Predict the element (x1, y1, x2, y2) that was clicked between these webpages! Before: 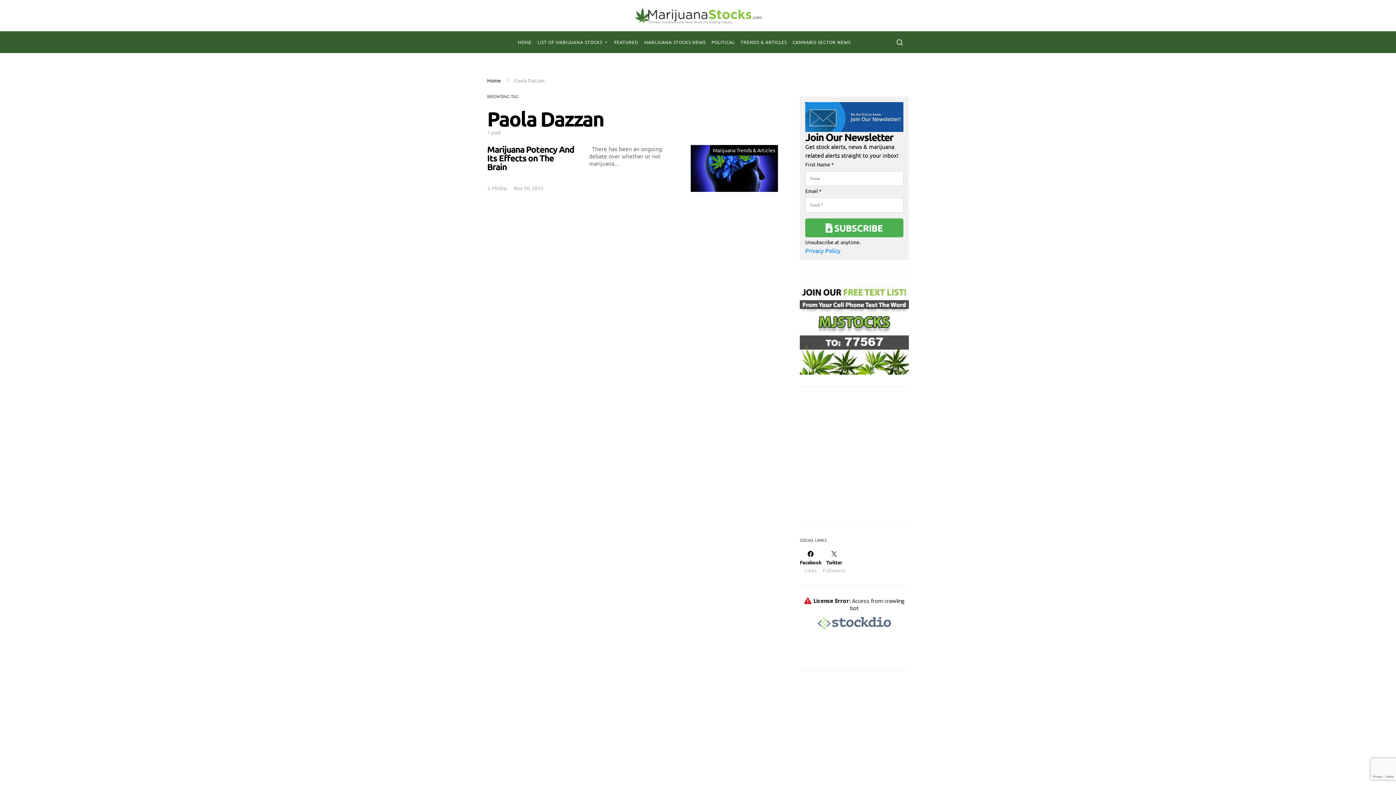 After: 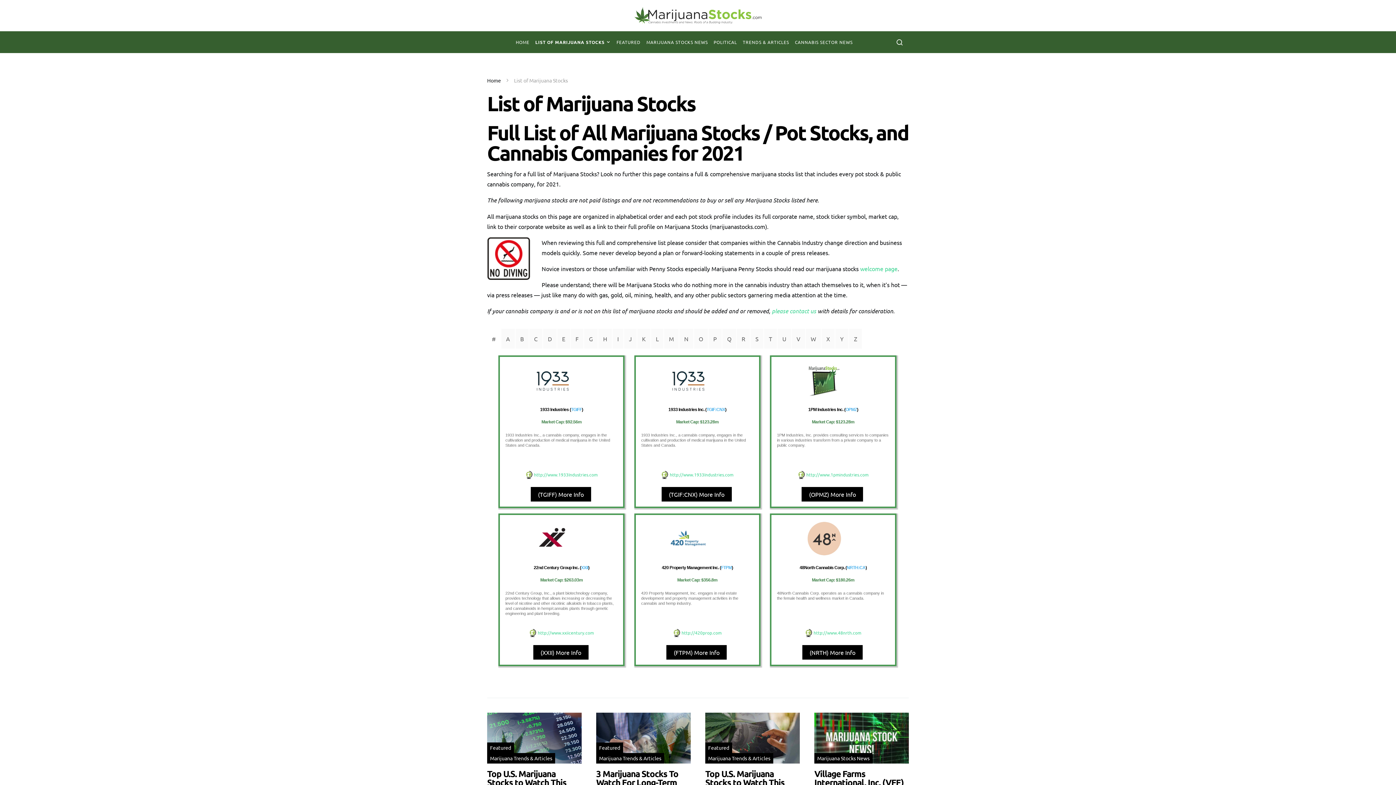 Action: label: LIST OF MARIJUANA STOCKS bbox: (534, 31, 611, 53)